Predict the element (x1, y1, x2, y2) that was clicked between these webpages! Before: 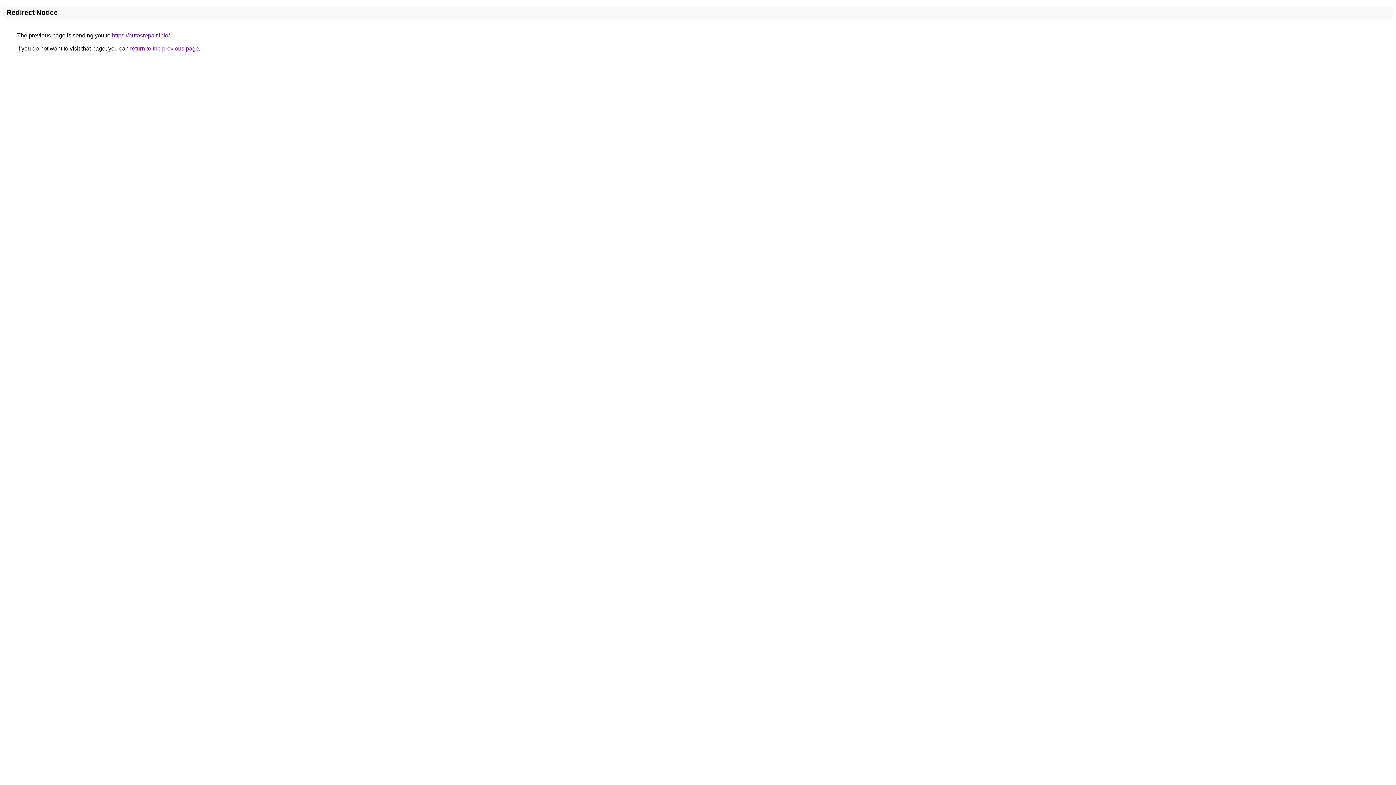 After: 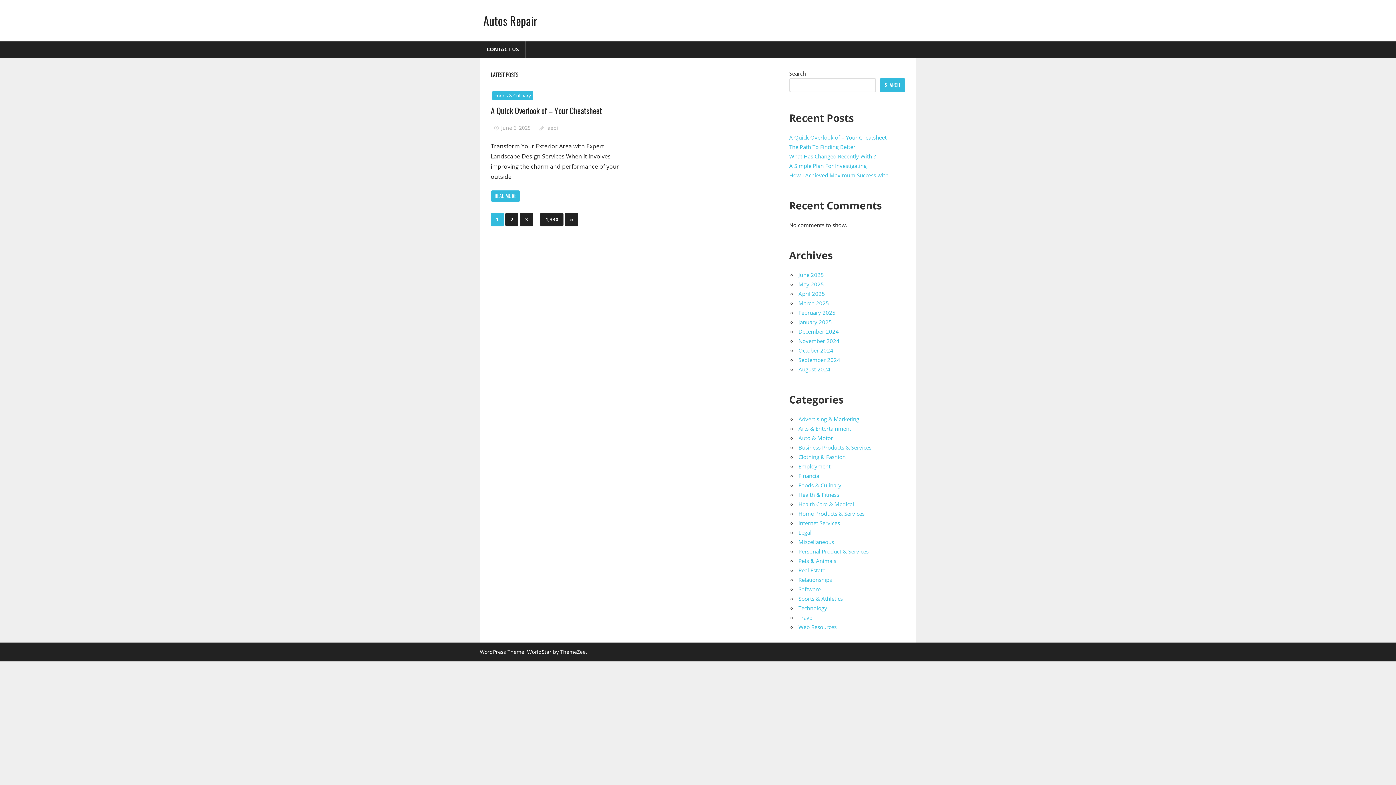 Action: bbox: (112, 32, 169, 38) label: https://autosrepair.info/